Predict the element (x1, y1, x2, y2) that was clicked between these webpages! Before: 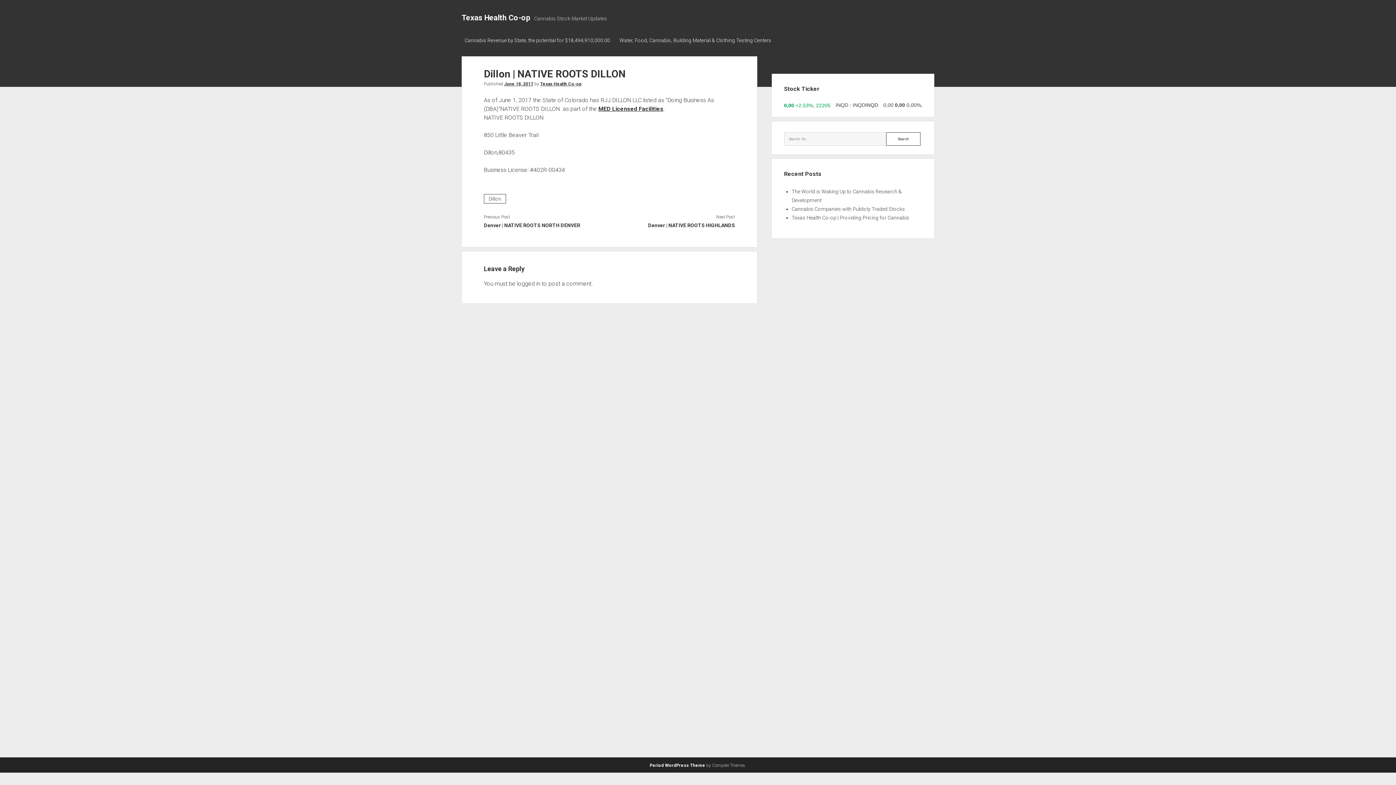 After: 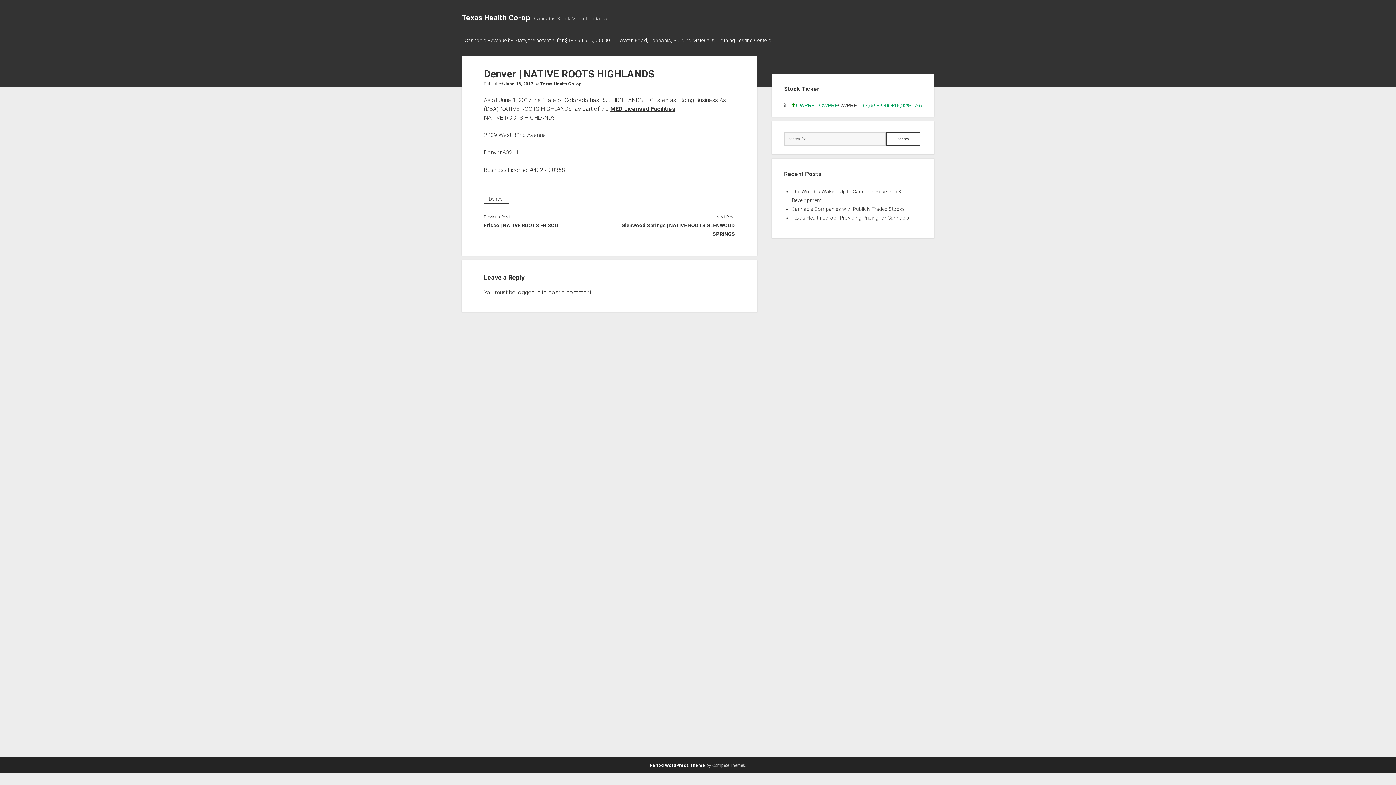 Action: label: Denver | NATIVE ROOTS HIGHLANDS bbox: (609, 221, 735, 229)